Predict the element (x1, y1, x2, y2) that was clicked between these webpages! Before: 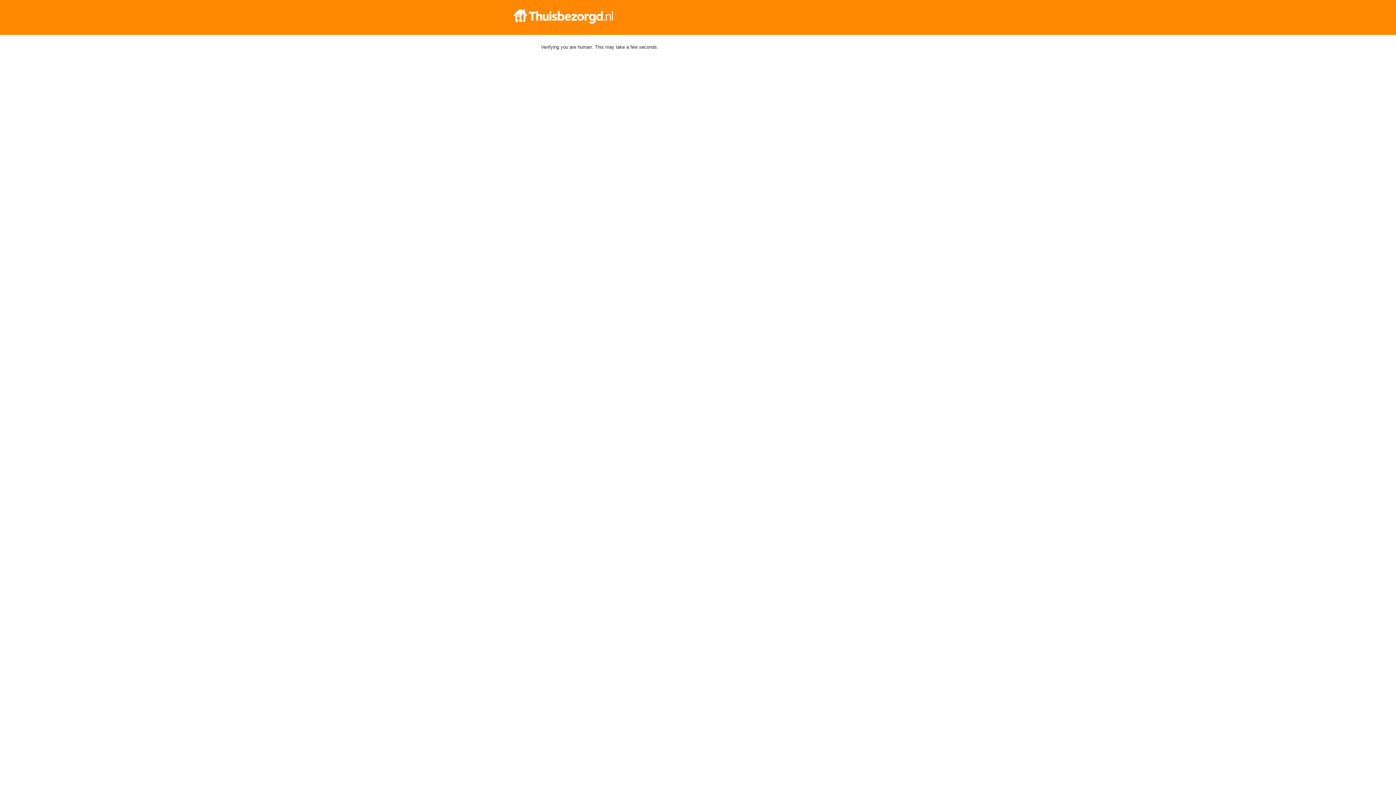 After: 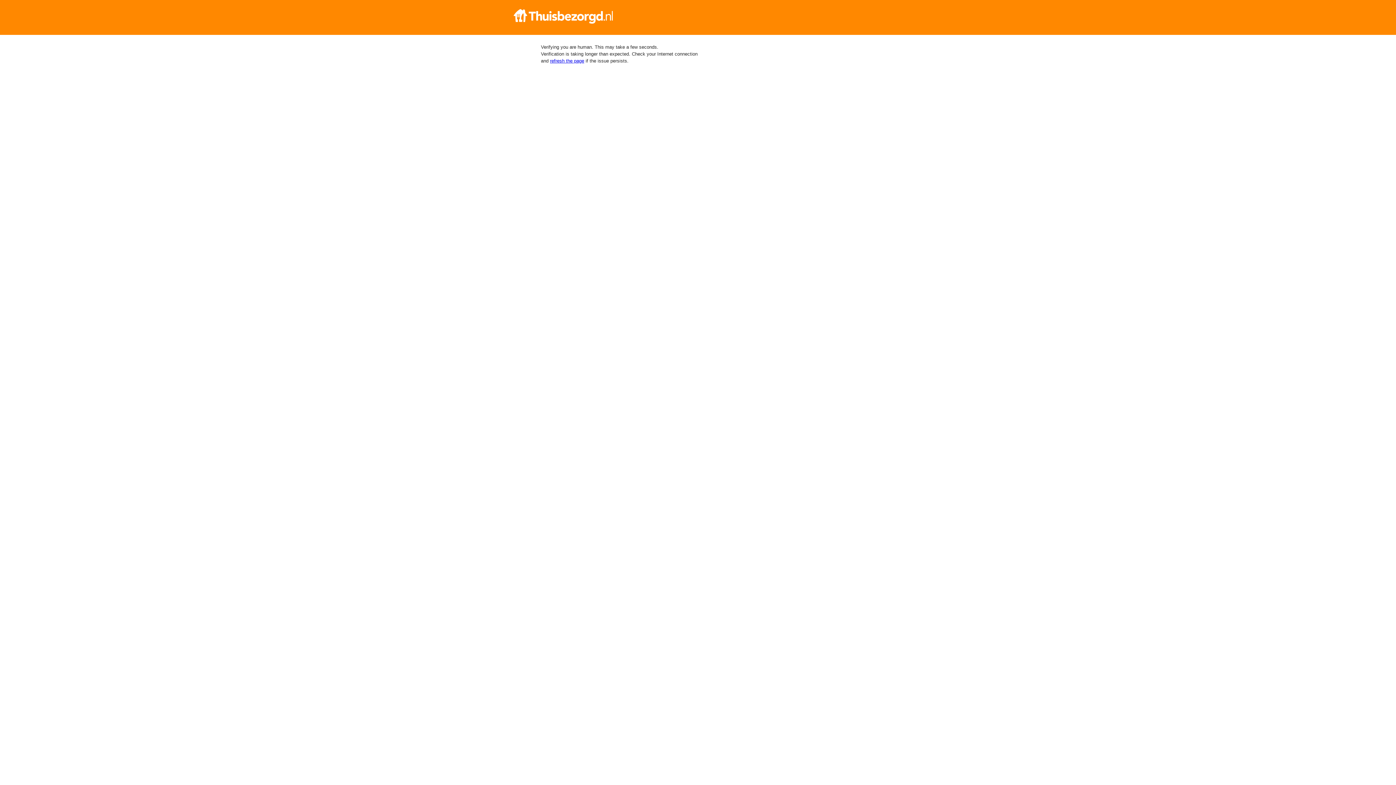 Action: bbox: (512, 9, 884, 23)